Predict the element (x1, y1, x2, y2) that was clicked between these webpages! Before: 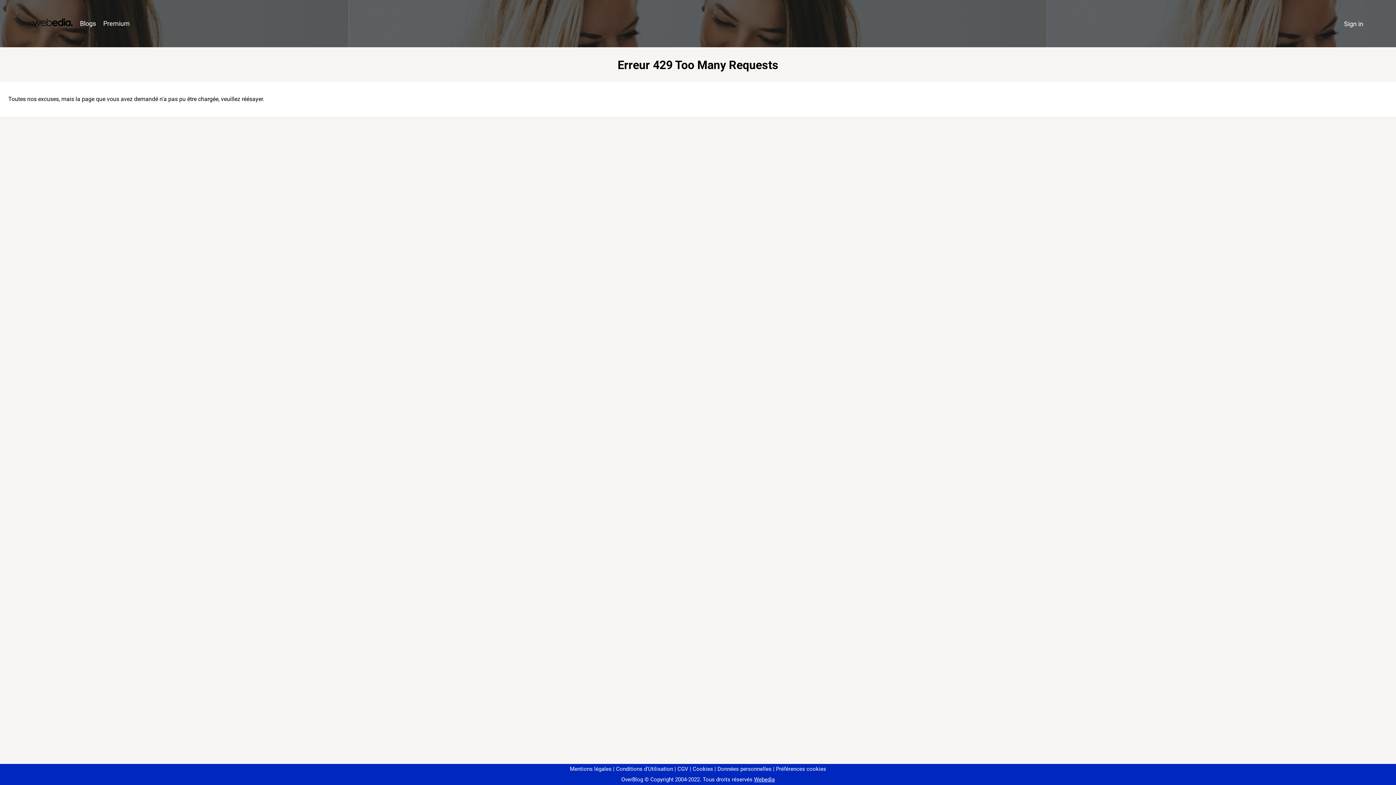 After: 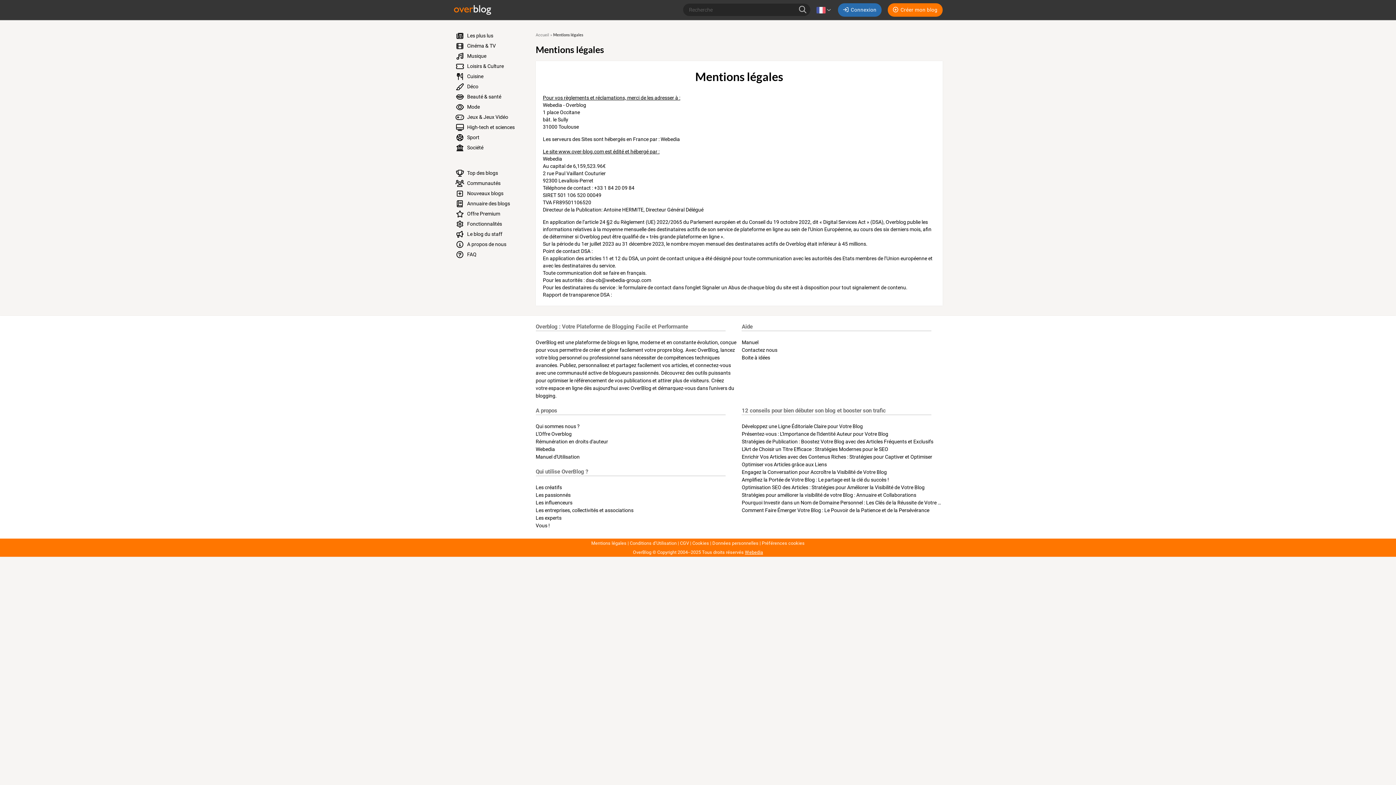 Action: label: Mentions légales bbox: (570, 766, 611, 772)